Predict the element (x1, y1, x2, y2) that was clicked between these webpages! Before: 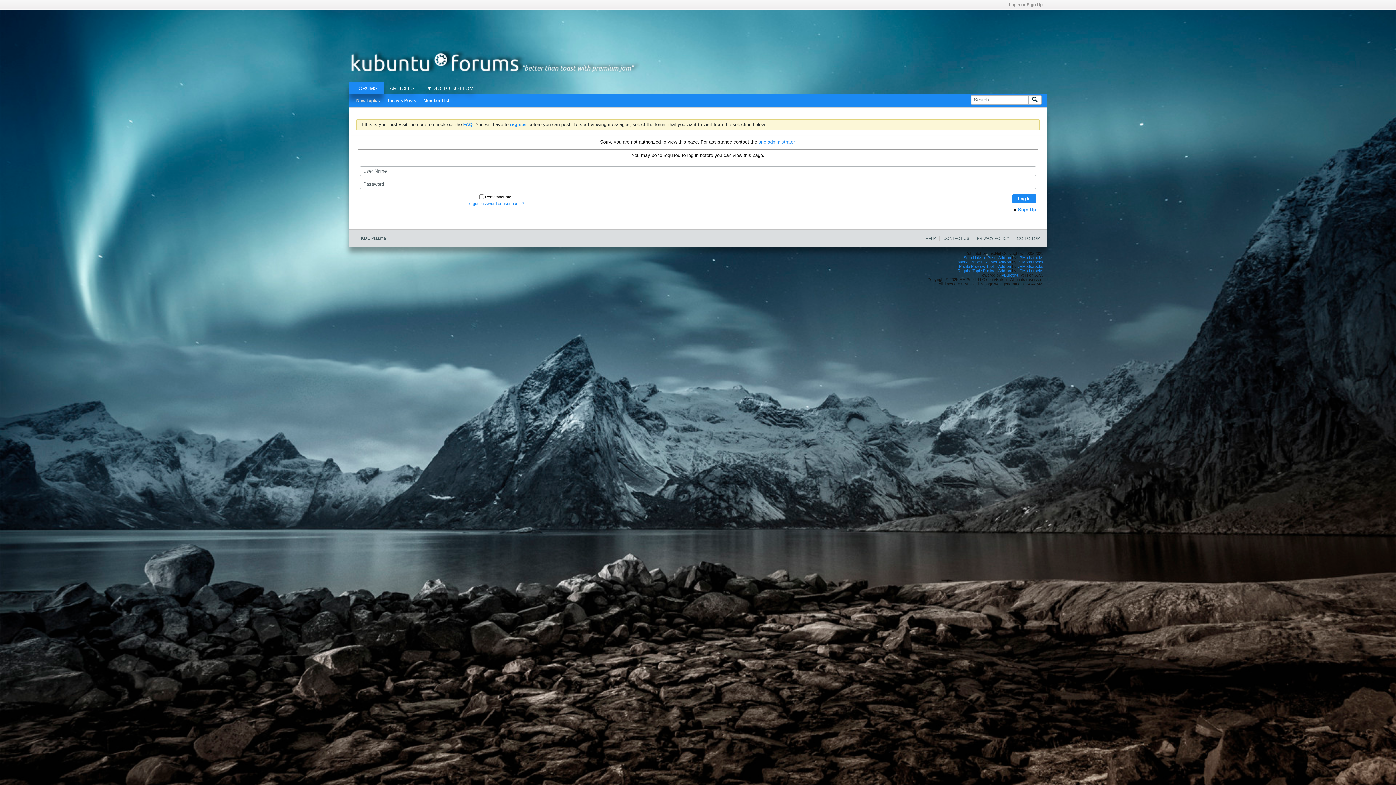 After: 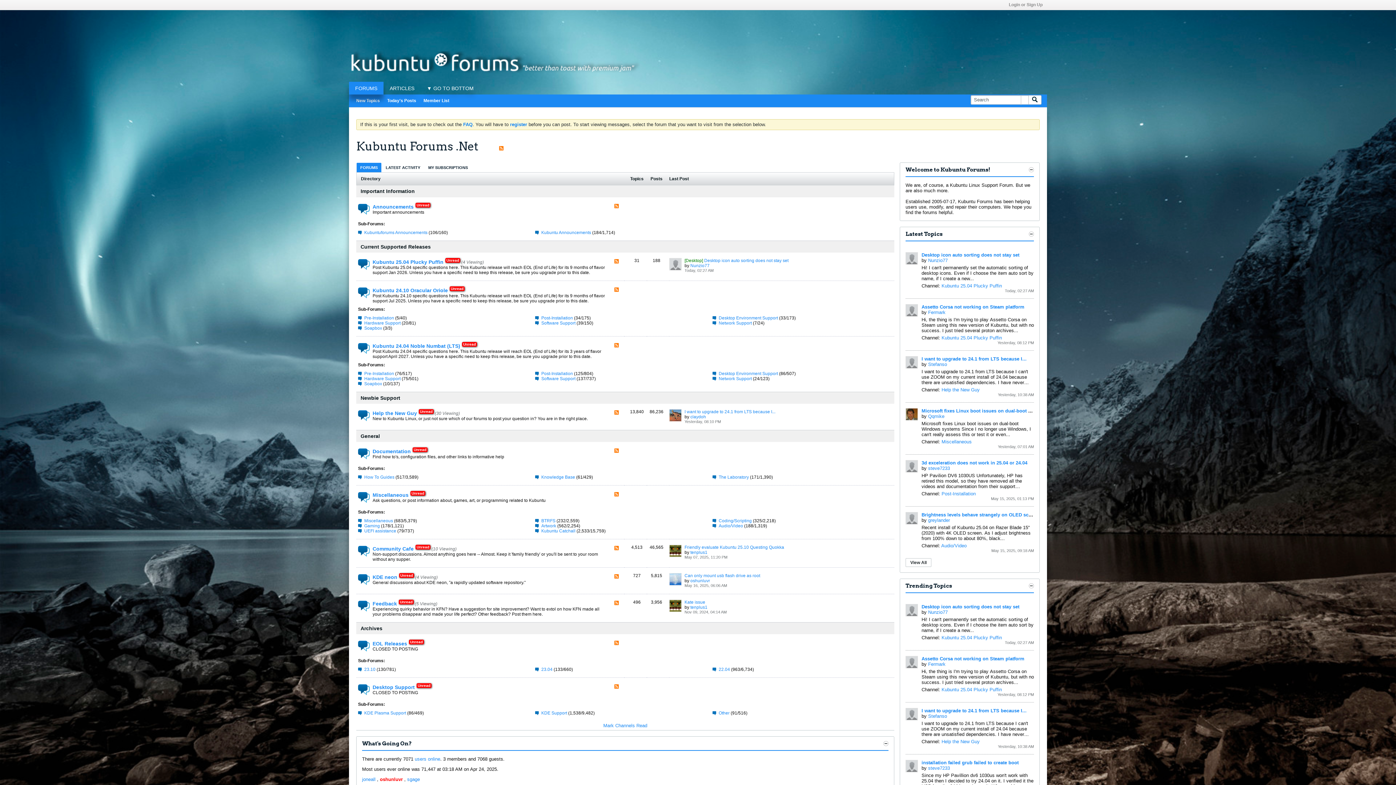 Action: bbox: (349, 68, 640, 74)